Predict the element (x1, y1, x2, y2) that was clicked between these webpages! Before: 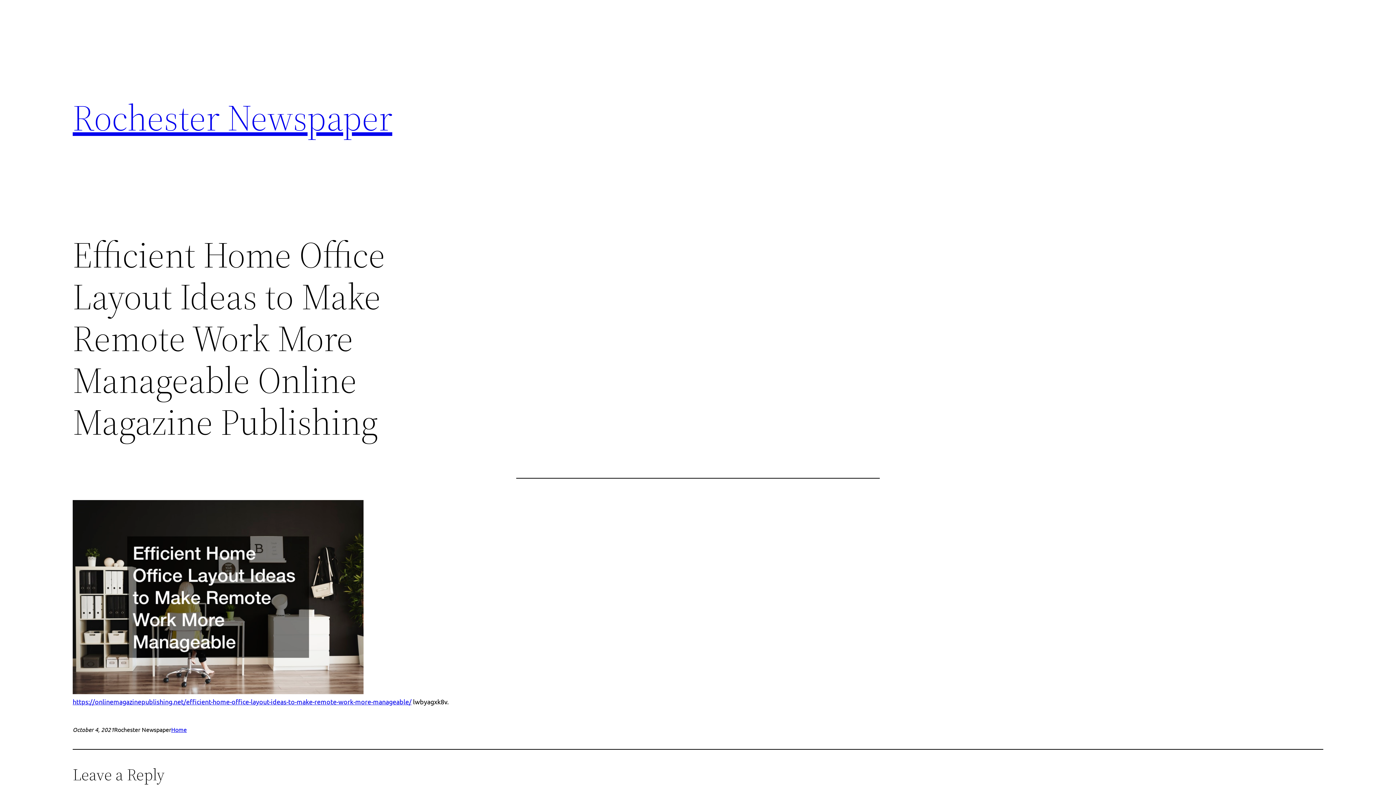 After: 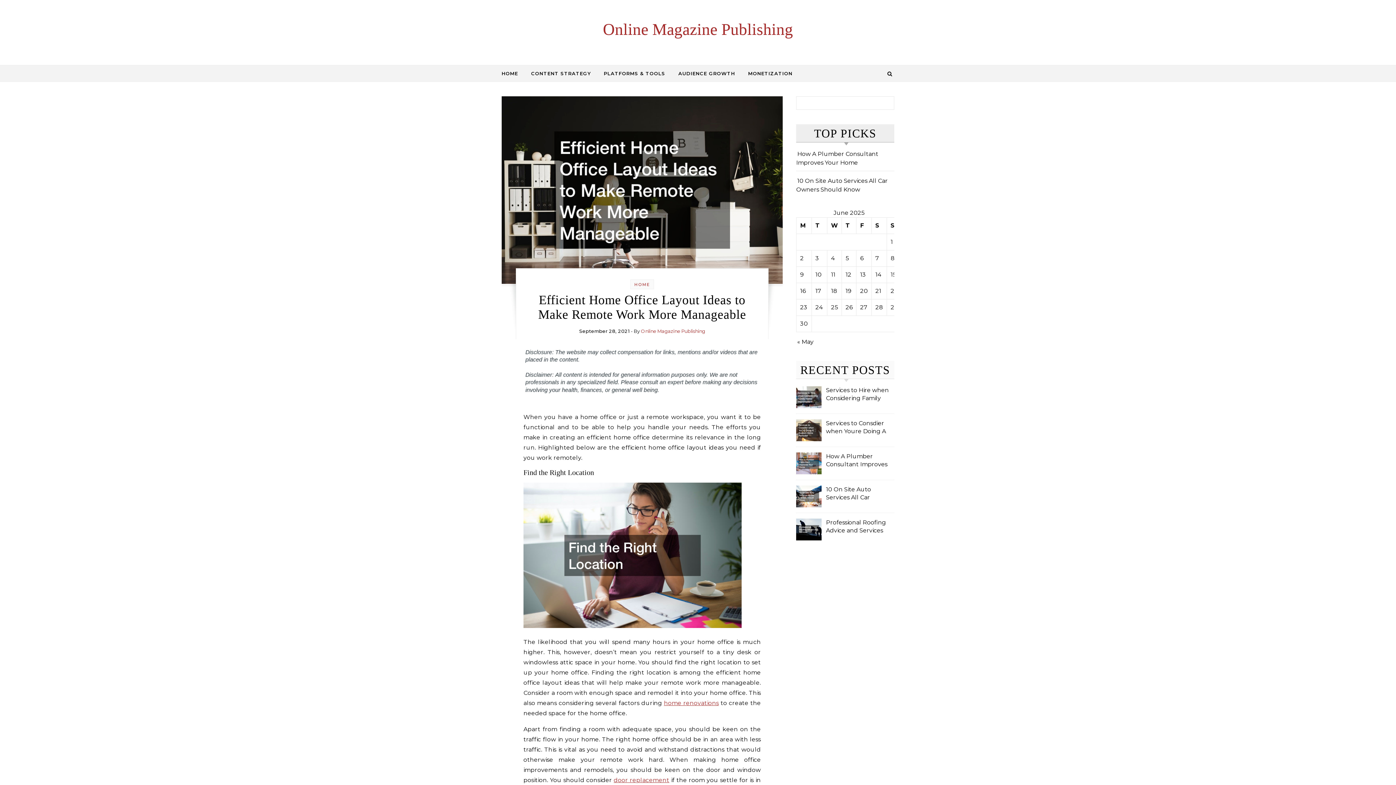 Action: bbox: (72, 688, 363, 695)